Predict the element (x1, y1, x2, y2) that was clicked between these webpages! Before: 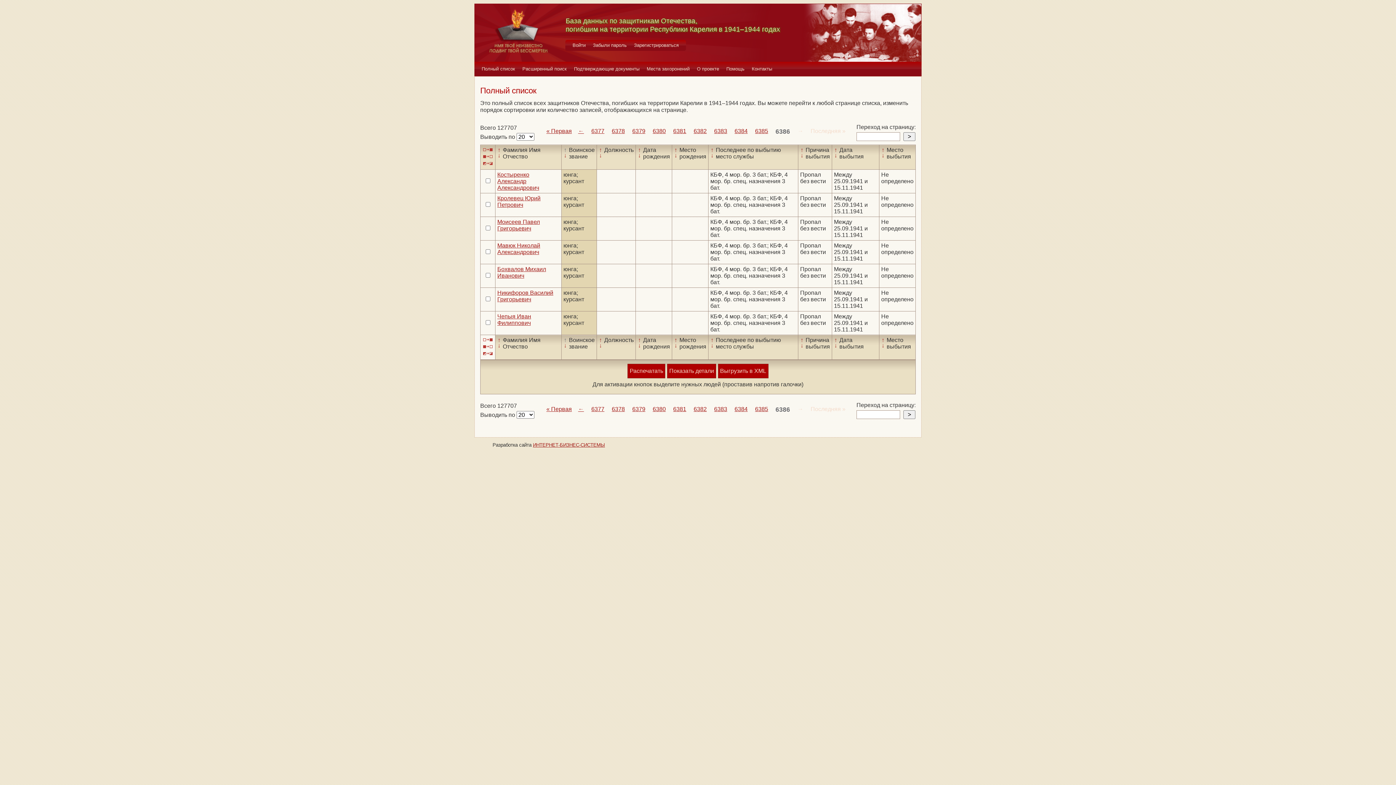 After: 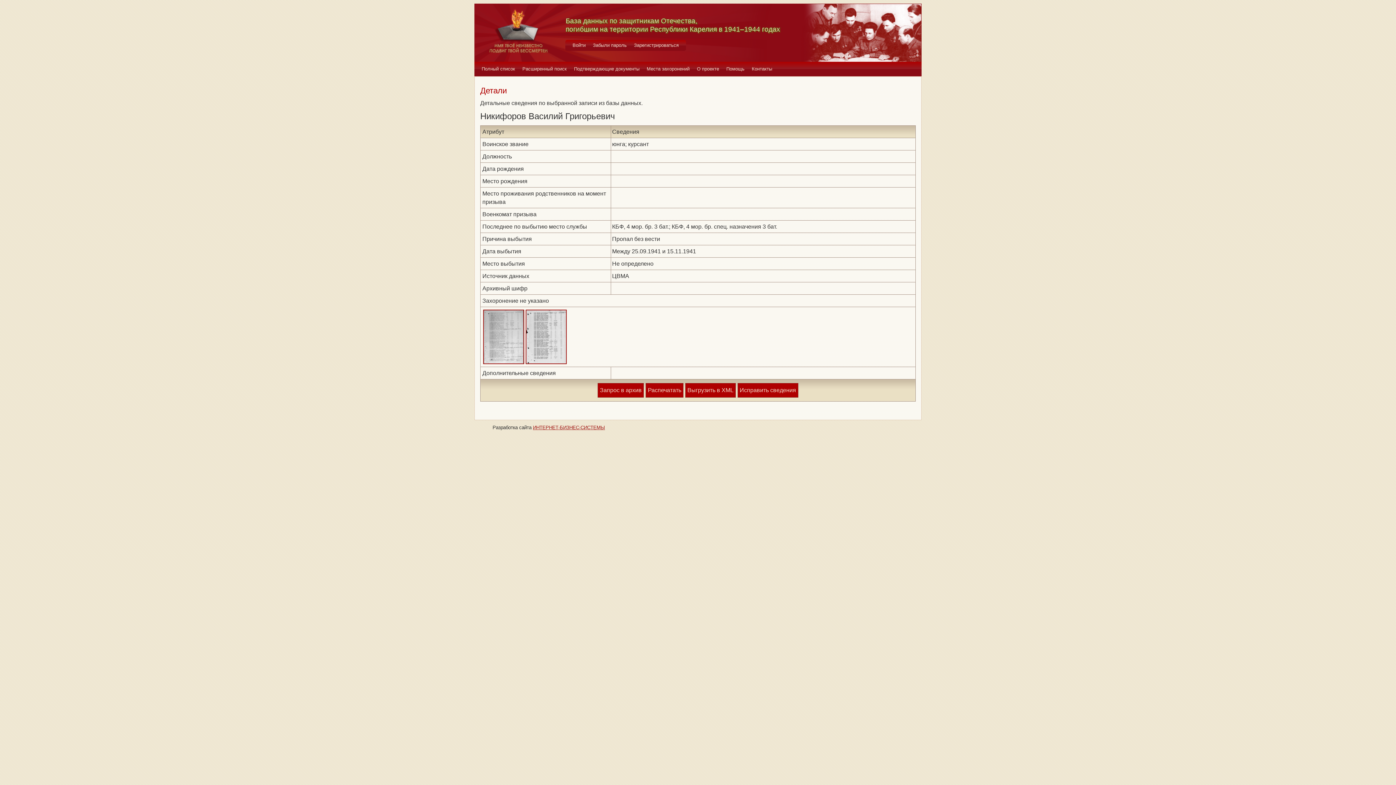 Action: bbox: (497, 289, 553, 302) label: Никифоров Василий Григорьевич